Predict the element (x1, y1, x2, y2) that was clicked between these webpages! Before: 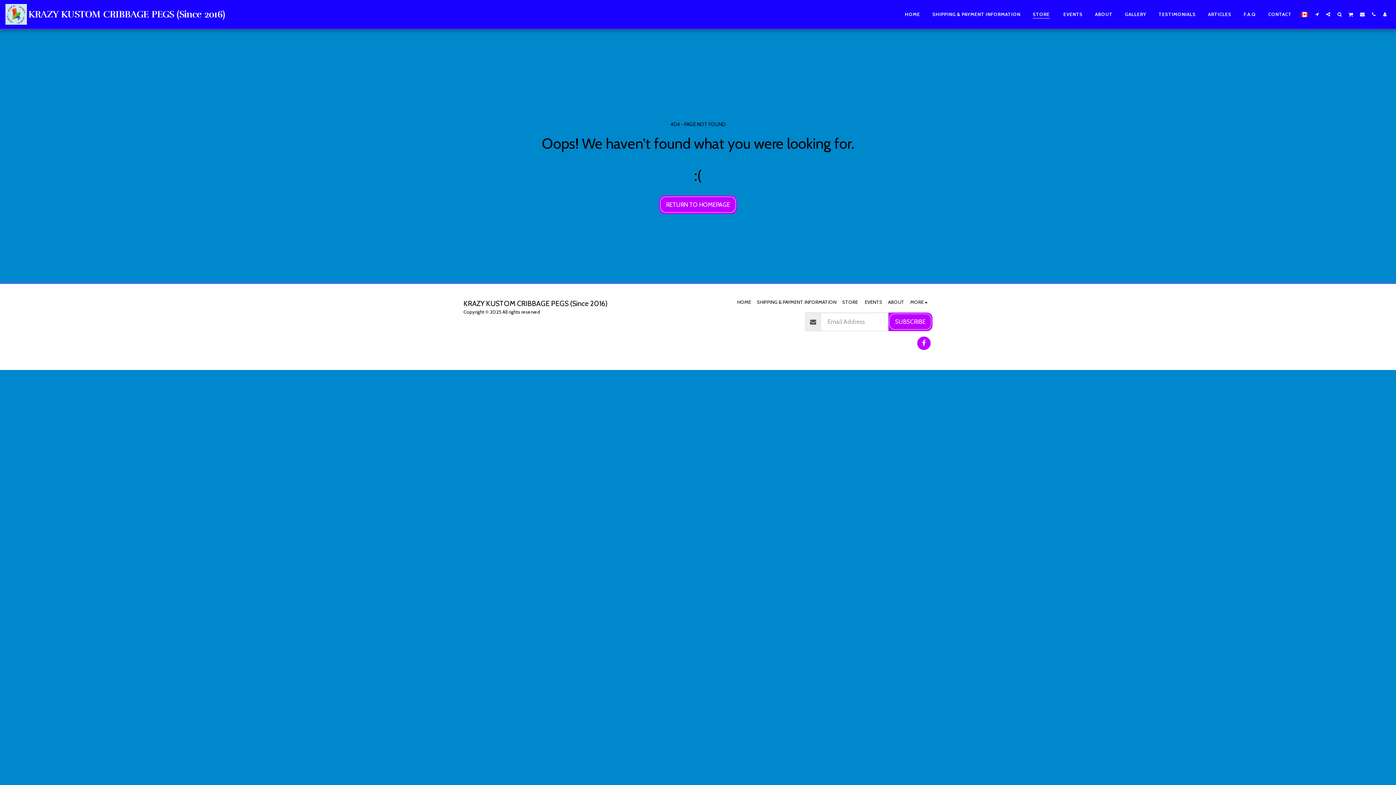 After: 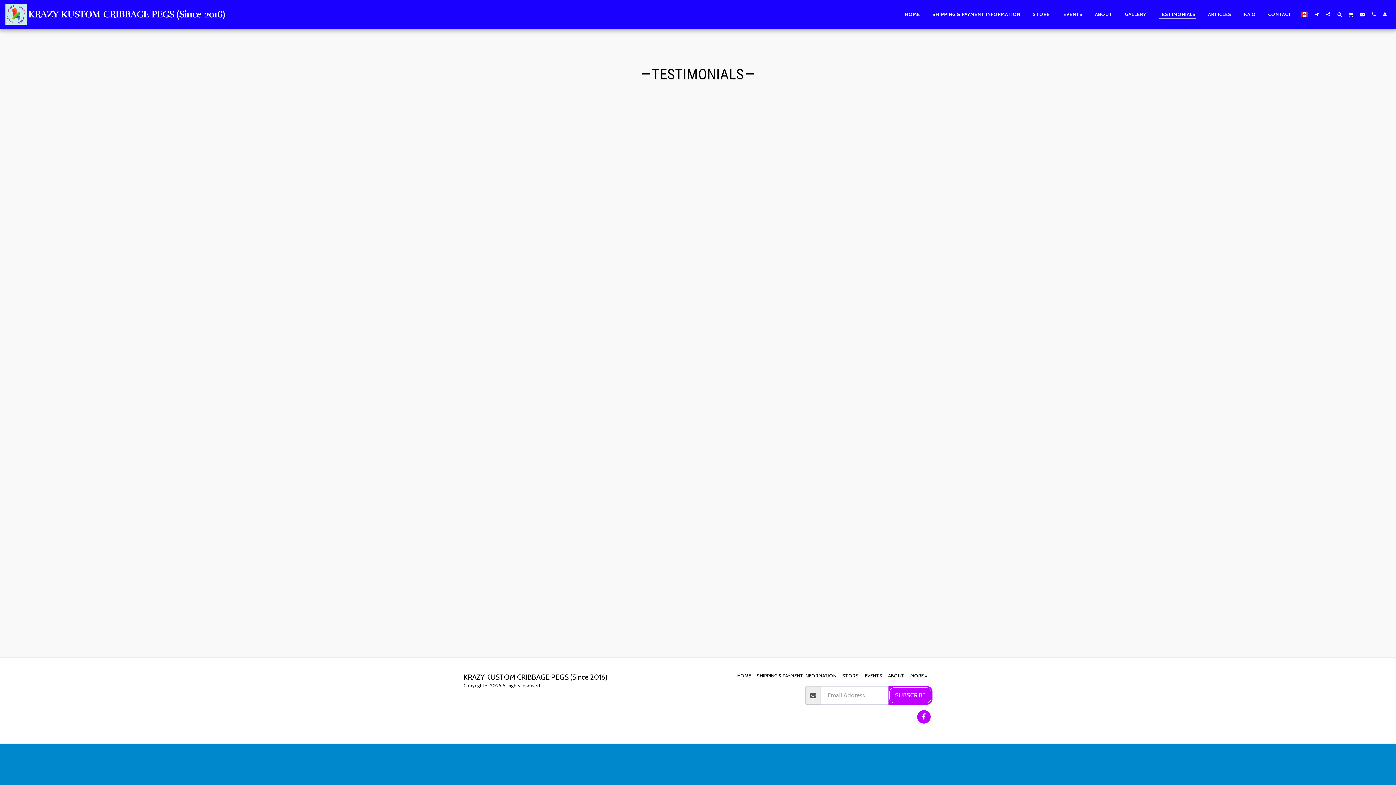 Action: label: TESTIMONIALS bbox: (1153, 9, 1201, 19)